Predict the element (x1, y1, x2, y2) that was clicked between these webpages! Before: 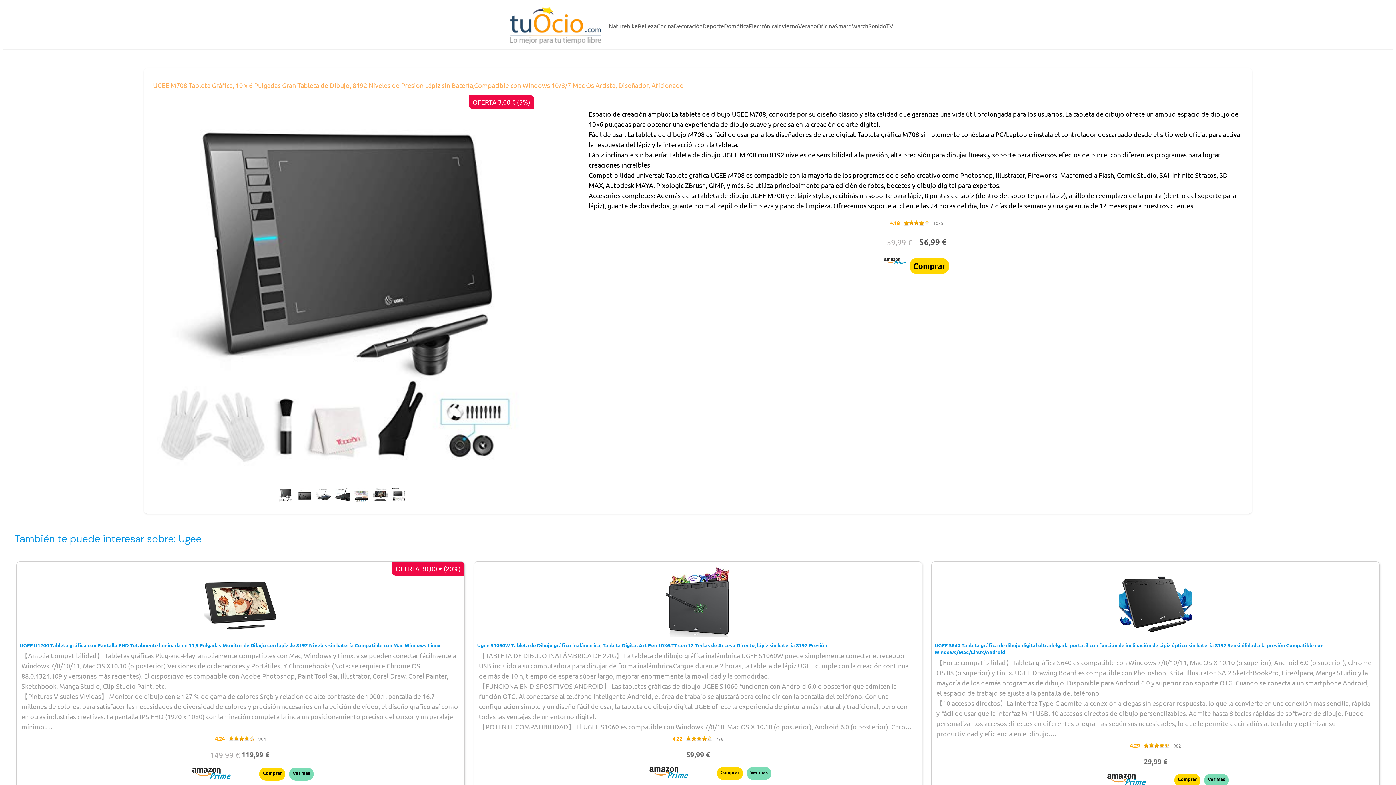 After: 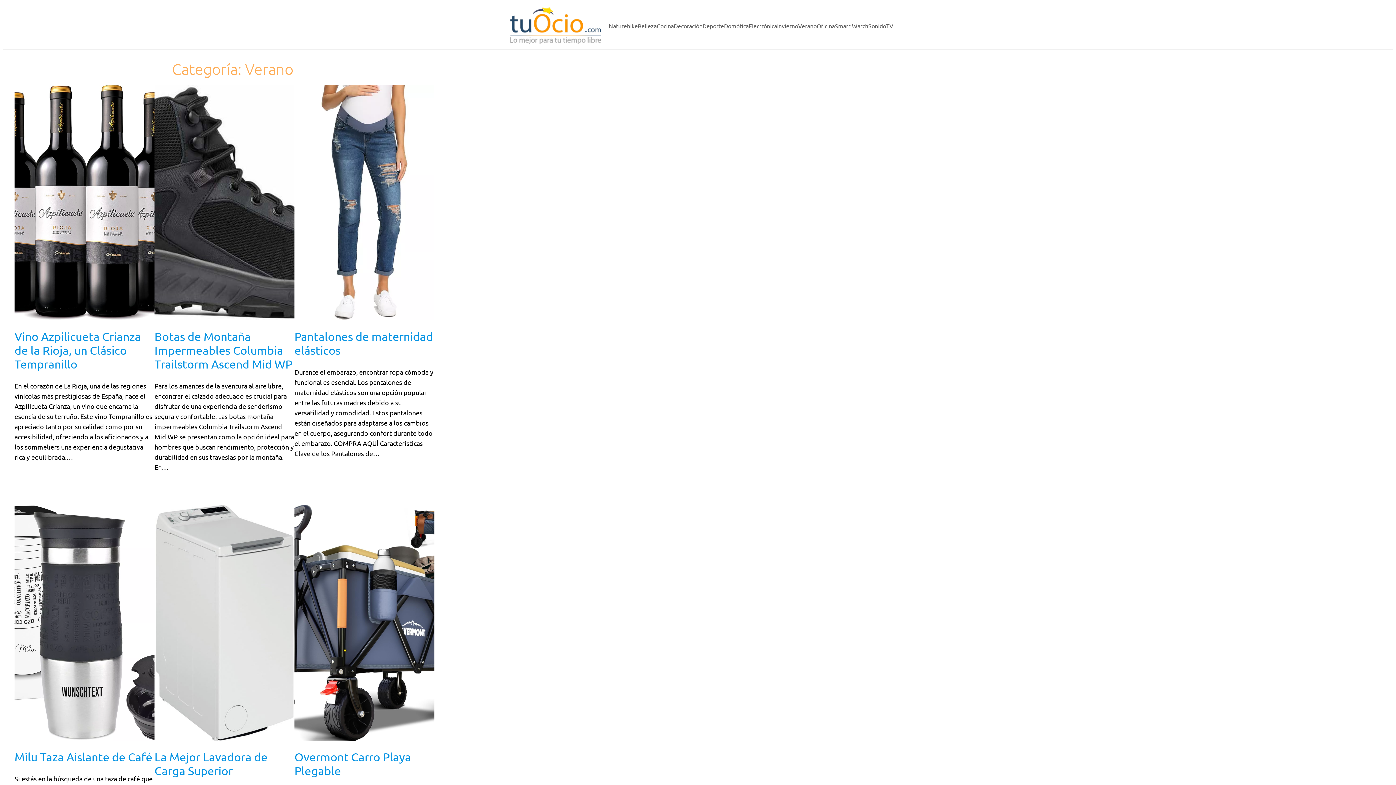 Action: label: Verano bbox: (798, 21, 816, 30)